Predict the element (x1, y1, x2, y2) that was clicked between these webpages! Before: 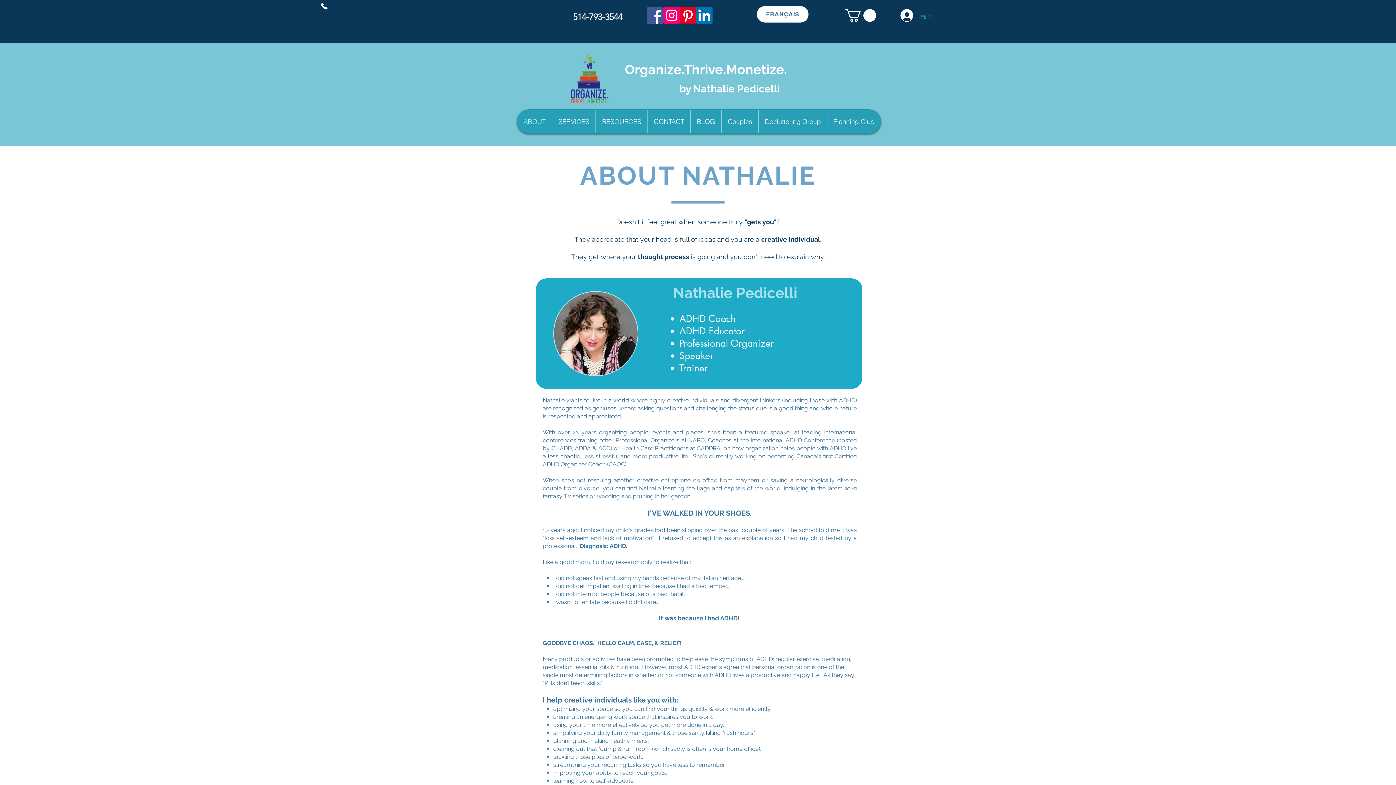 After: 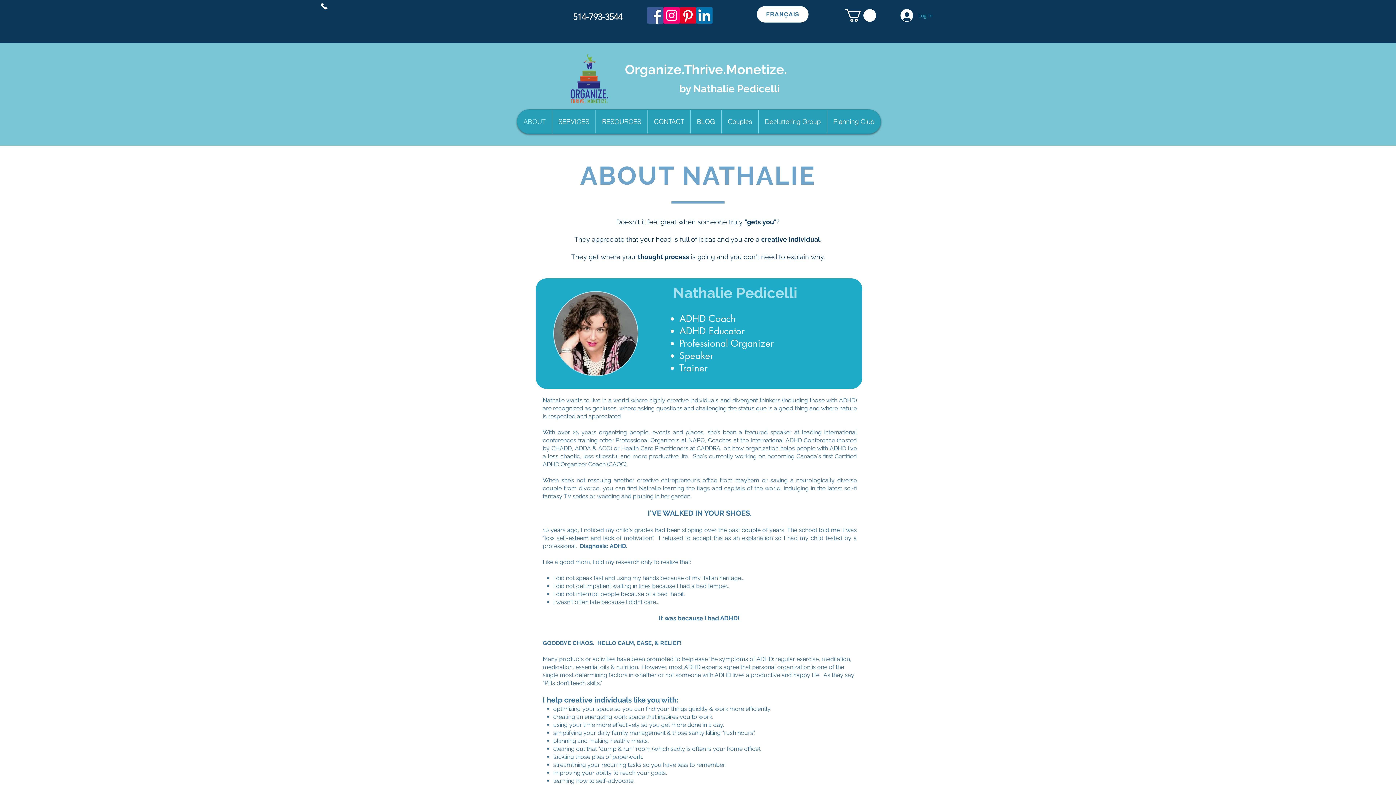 Action: bbox: (845, 9, 876, 21)